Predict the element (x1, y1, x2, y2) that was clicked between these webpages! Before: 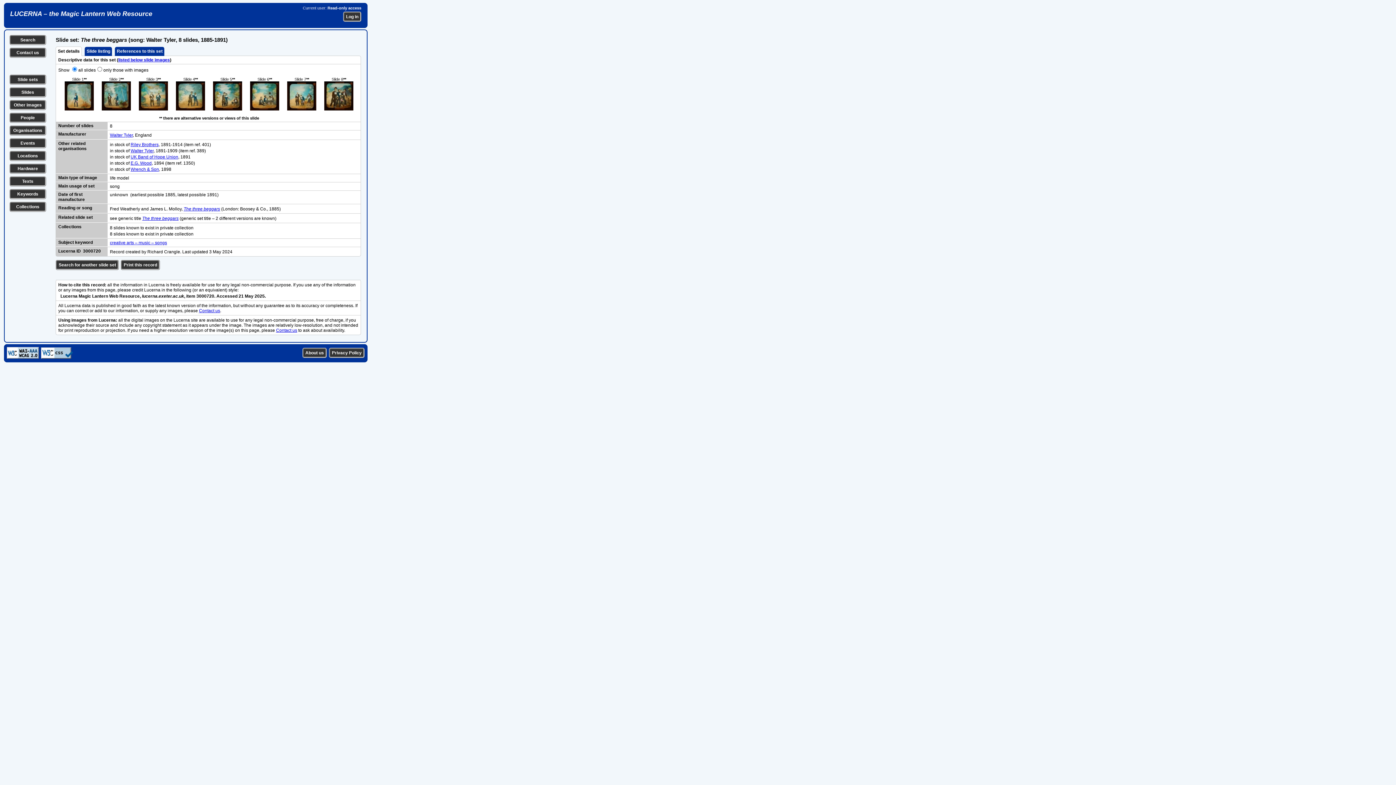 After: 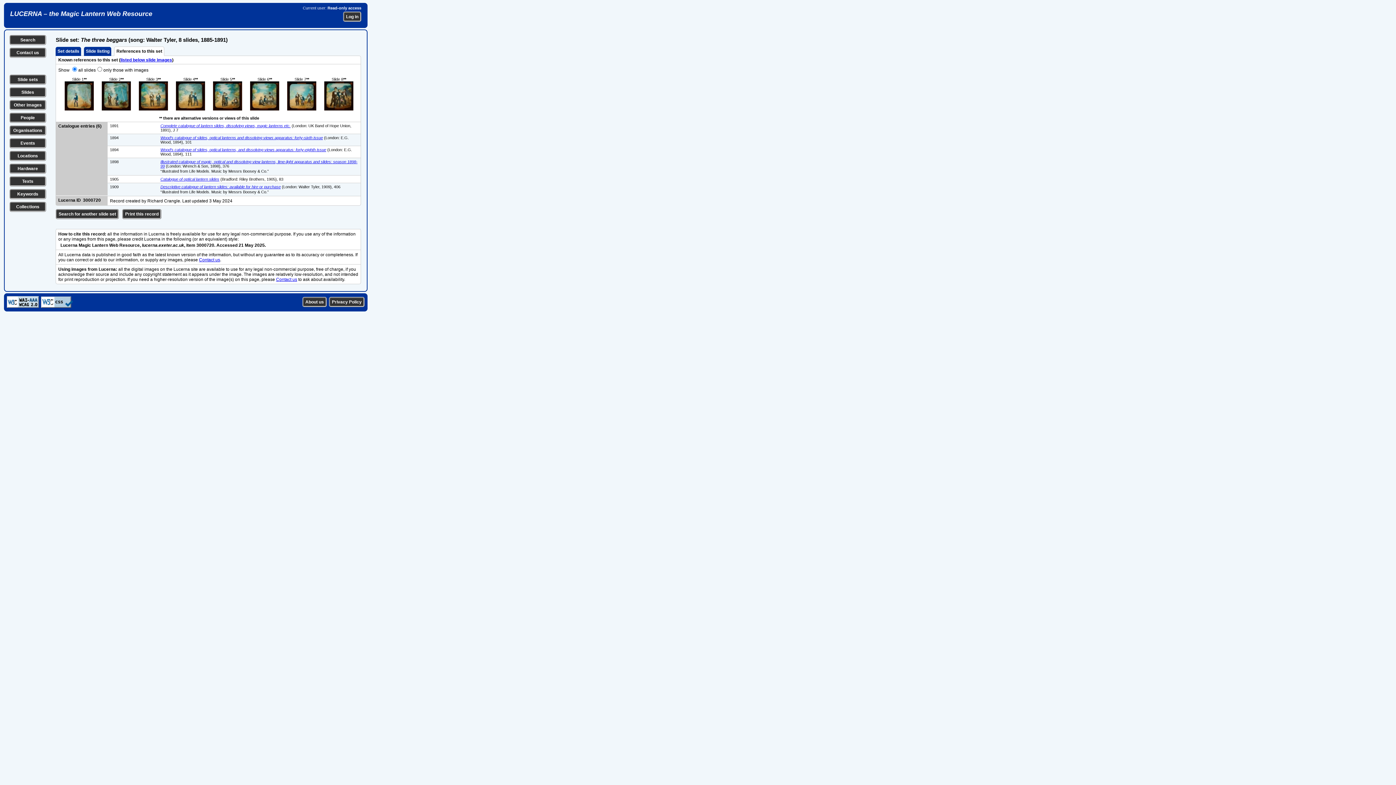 Action: bbox: (115, 46, 164, 56) label: References to this set